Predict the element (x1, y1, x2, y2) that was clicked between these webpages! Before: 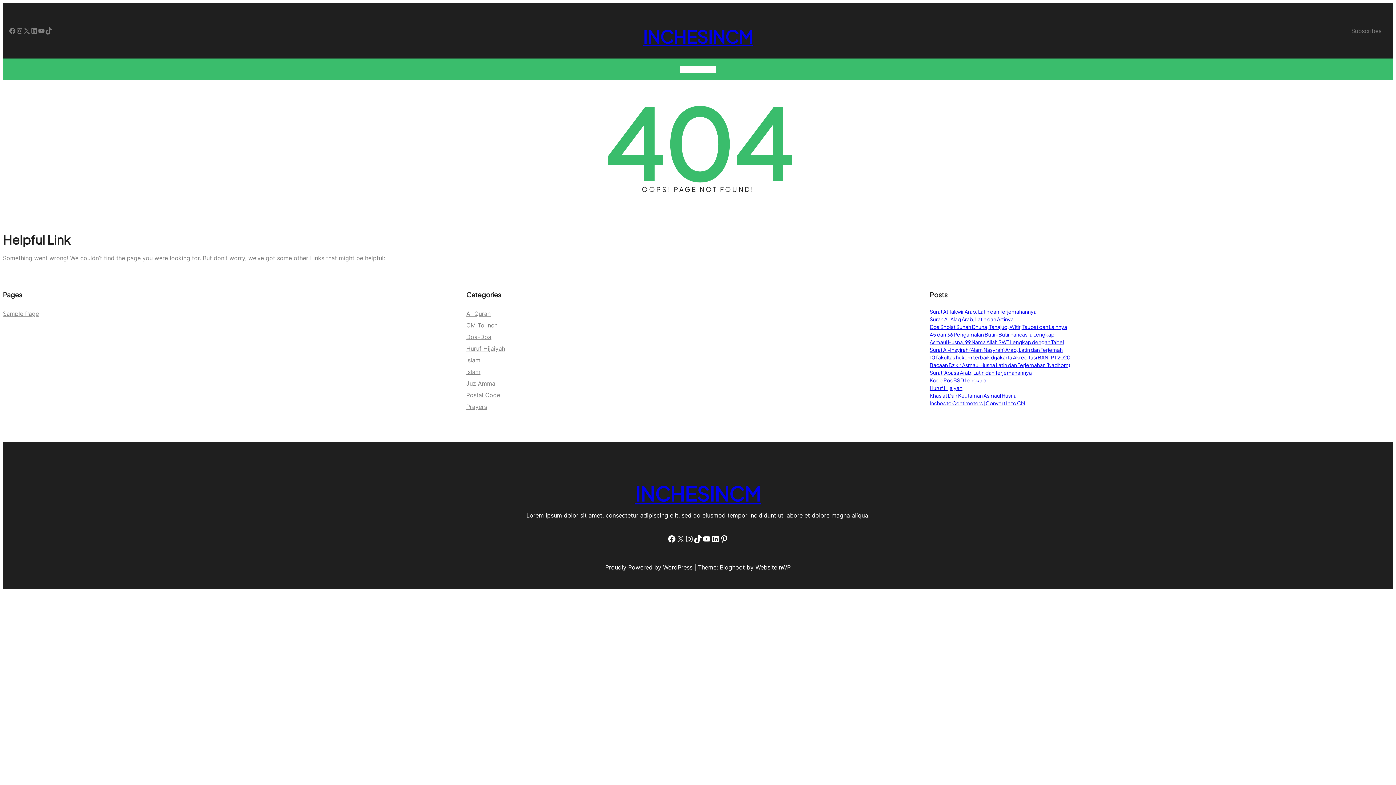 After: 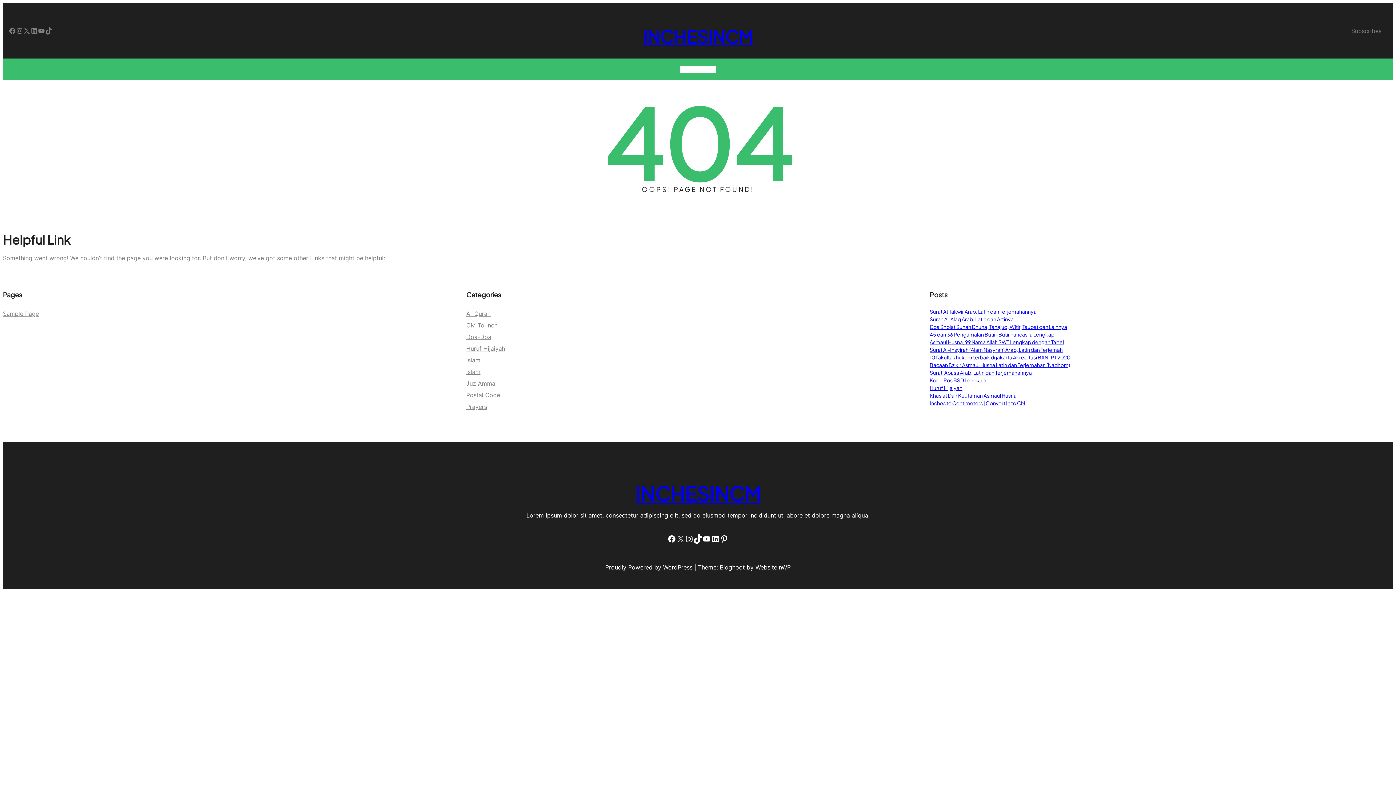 Action: label: TikTok bbox: (693, 534, 702, 543)